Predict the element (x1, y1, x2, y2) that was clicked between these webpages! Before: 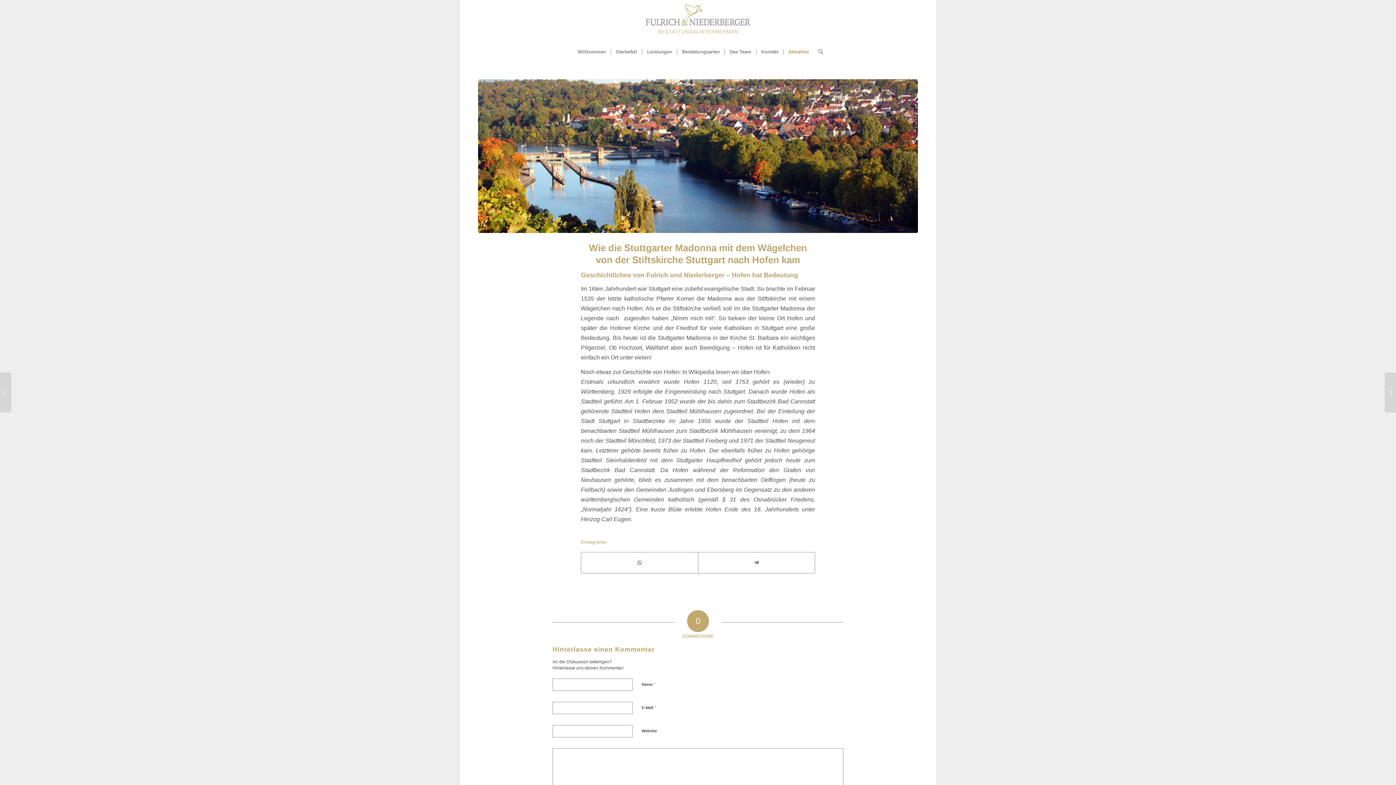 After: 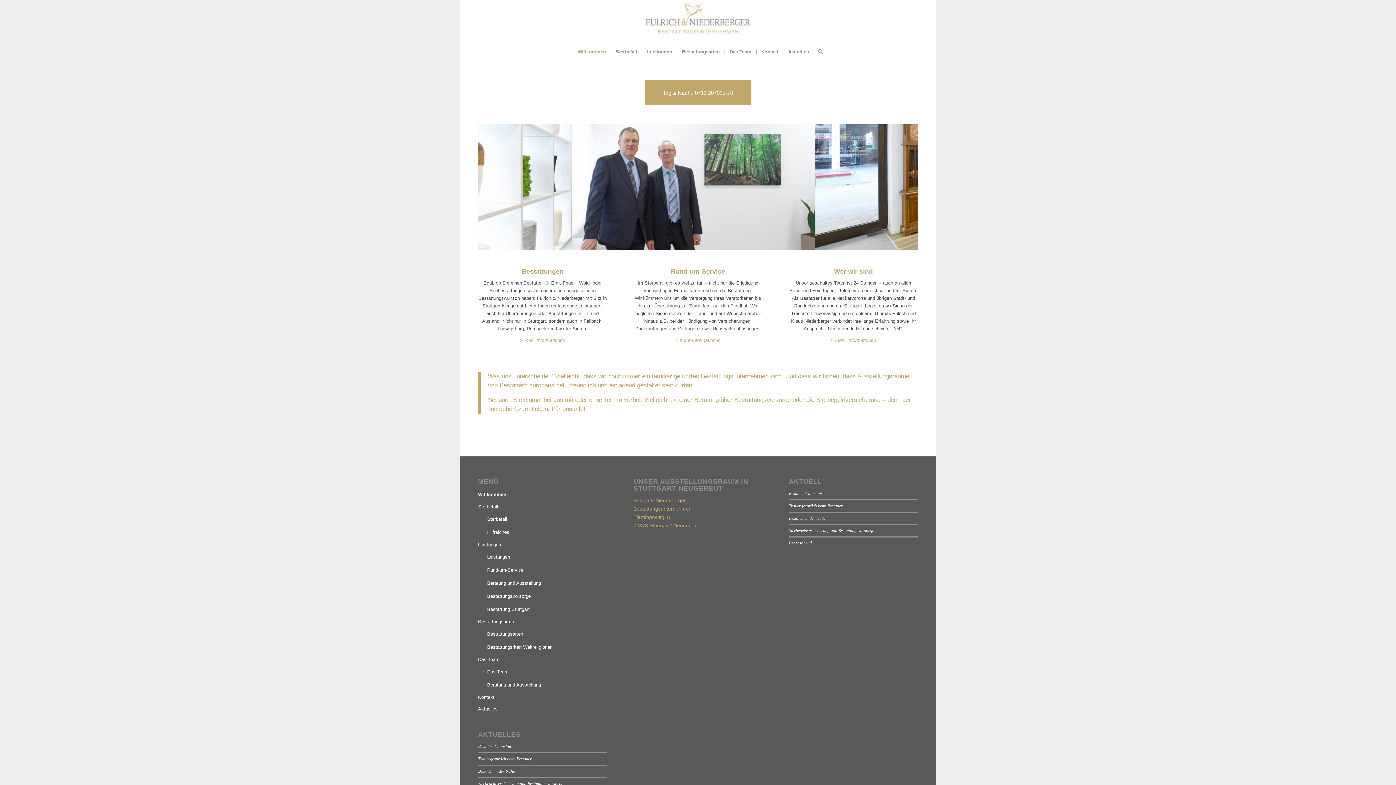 Action: bbox: (573, 42, 610, 61) label: Willkommen